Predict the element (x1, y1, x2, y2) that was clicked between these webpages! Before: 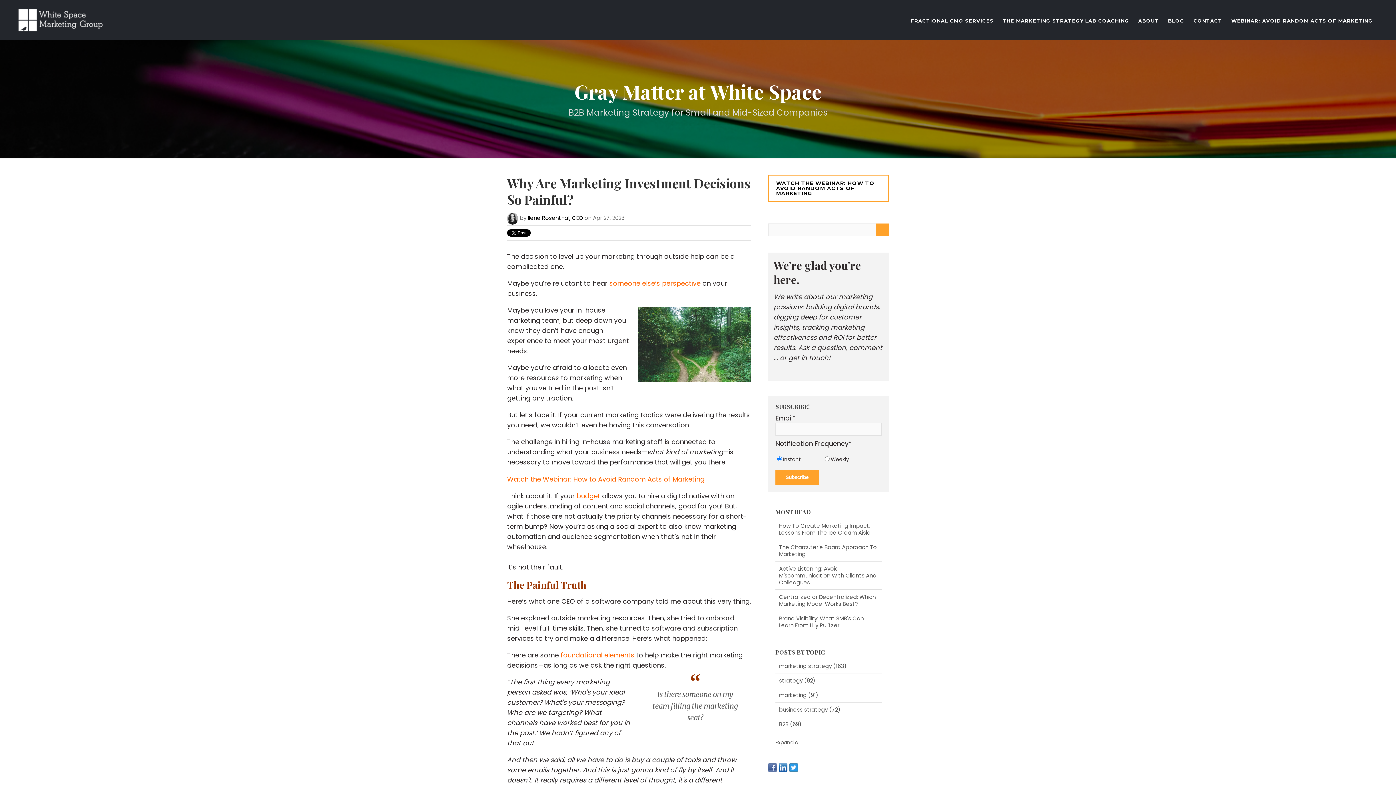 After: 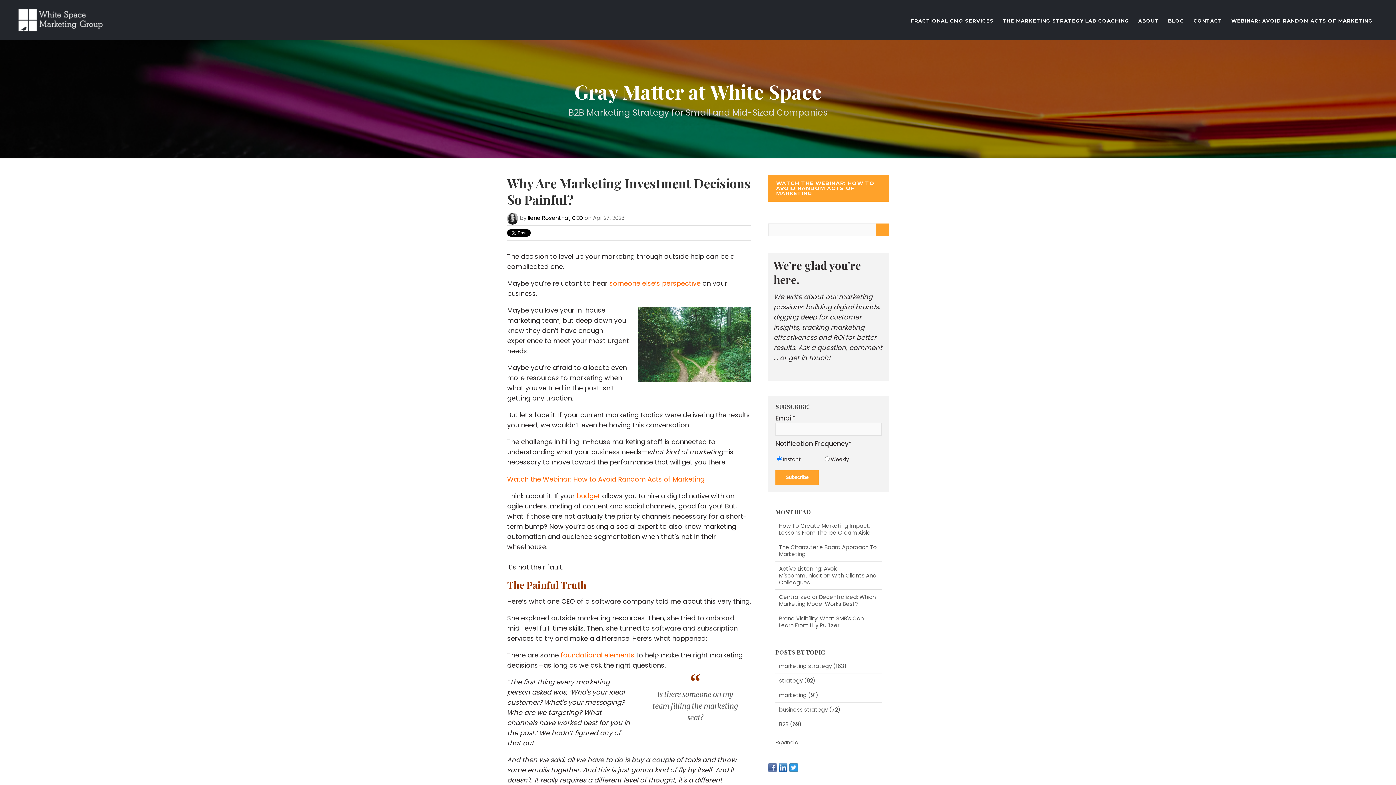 Action: bbox: (768, 174, 889, 201) label: WATCH THE WEBINAR: HOW TO AVOID RANDOM ACTS OF MARKETING 